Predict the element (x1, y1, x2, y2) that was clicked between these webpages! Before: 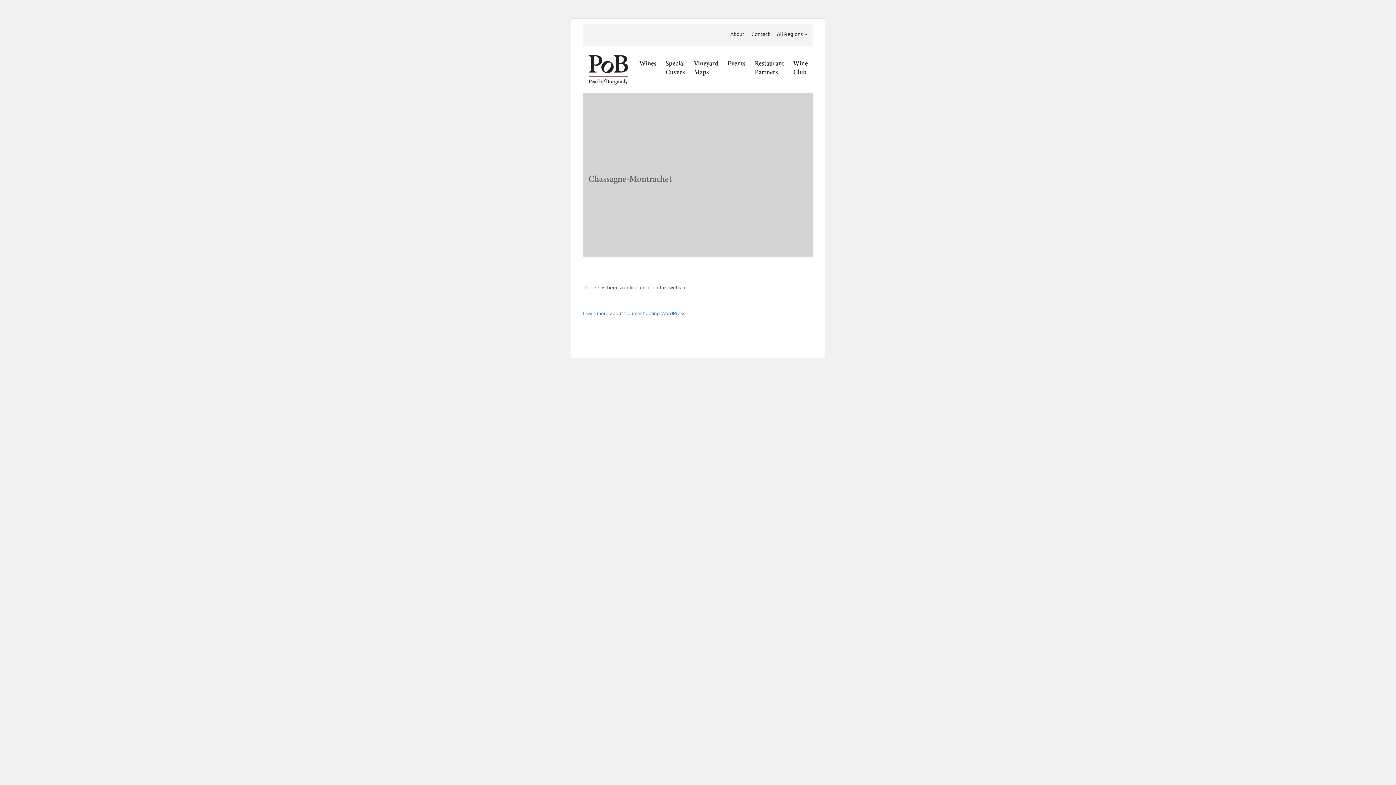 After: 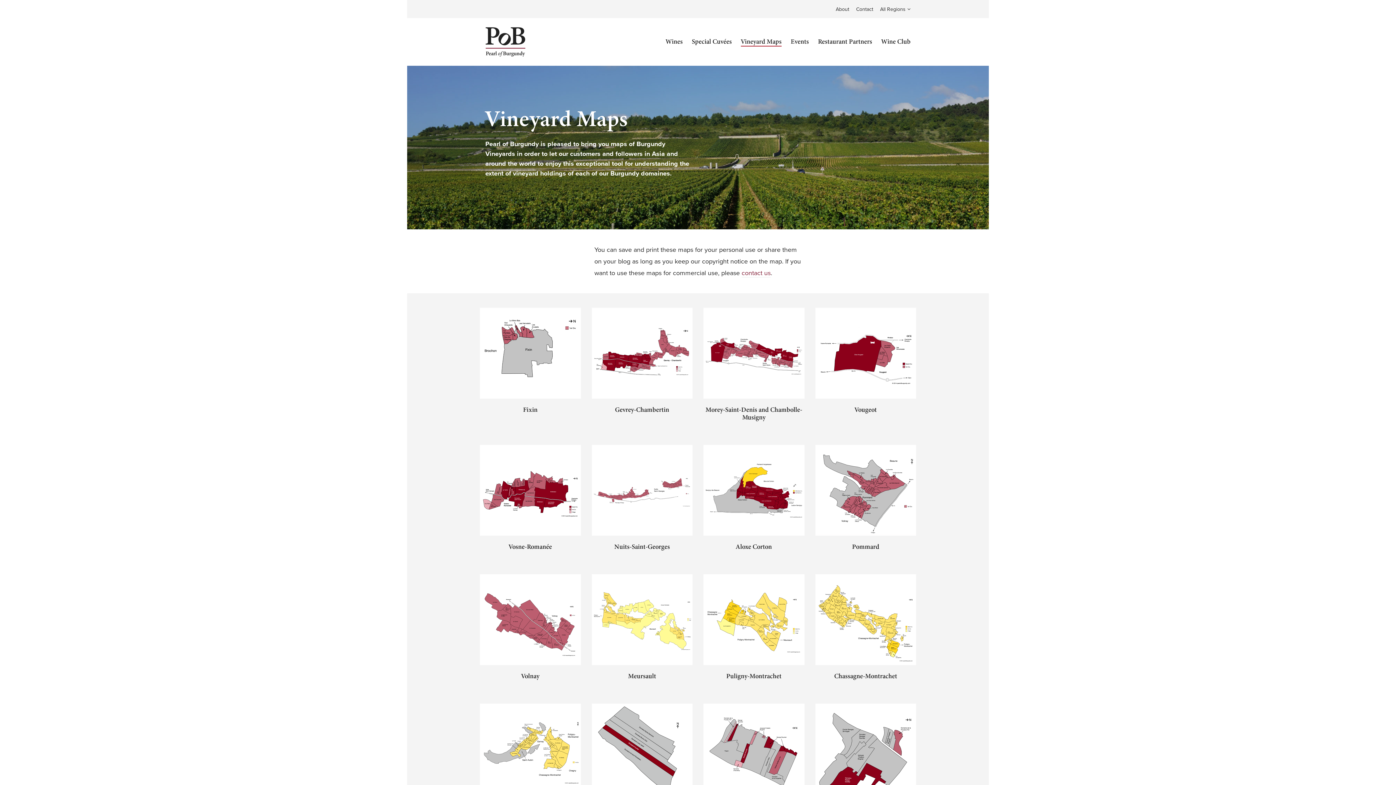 Action: label: Vineyard Maps bbox: (694, 59, 718, 76)